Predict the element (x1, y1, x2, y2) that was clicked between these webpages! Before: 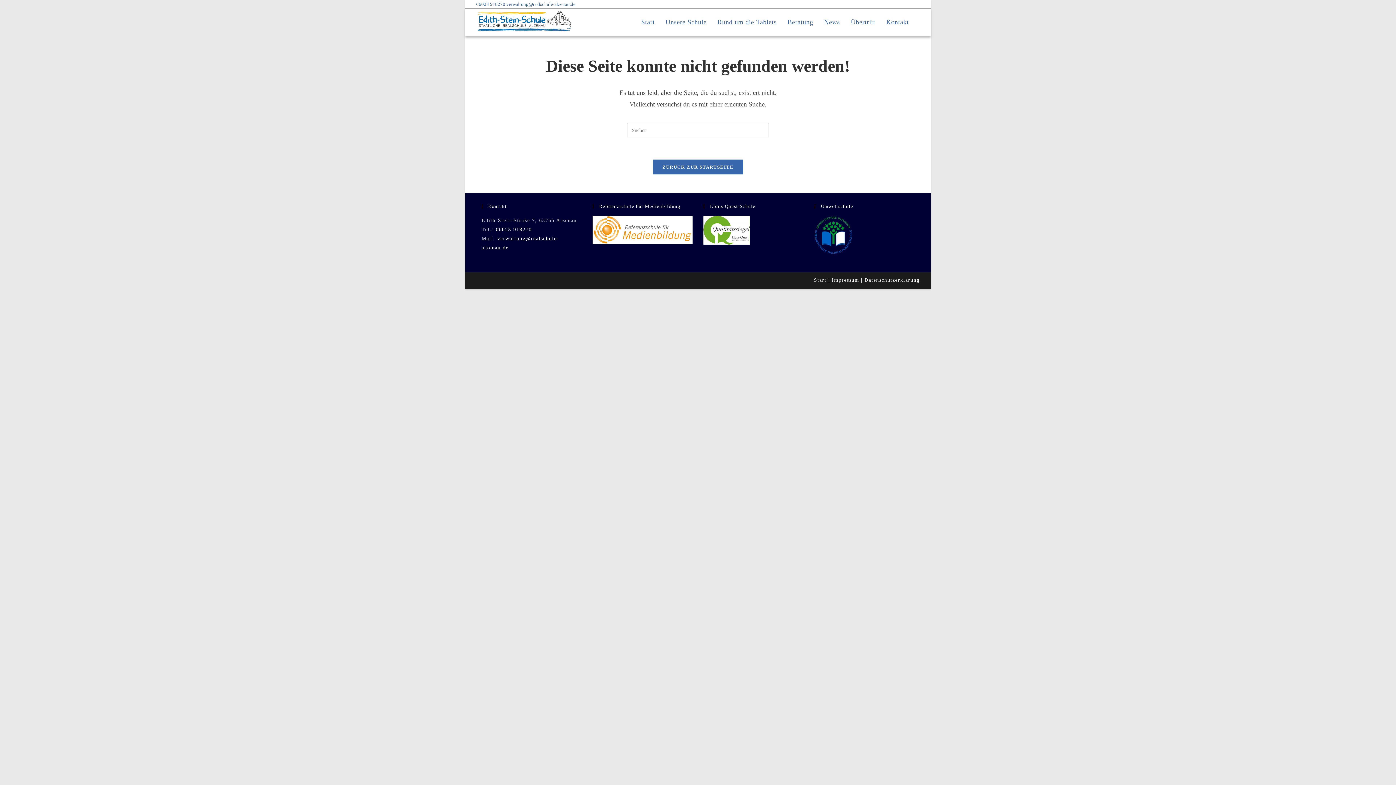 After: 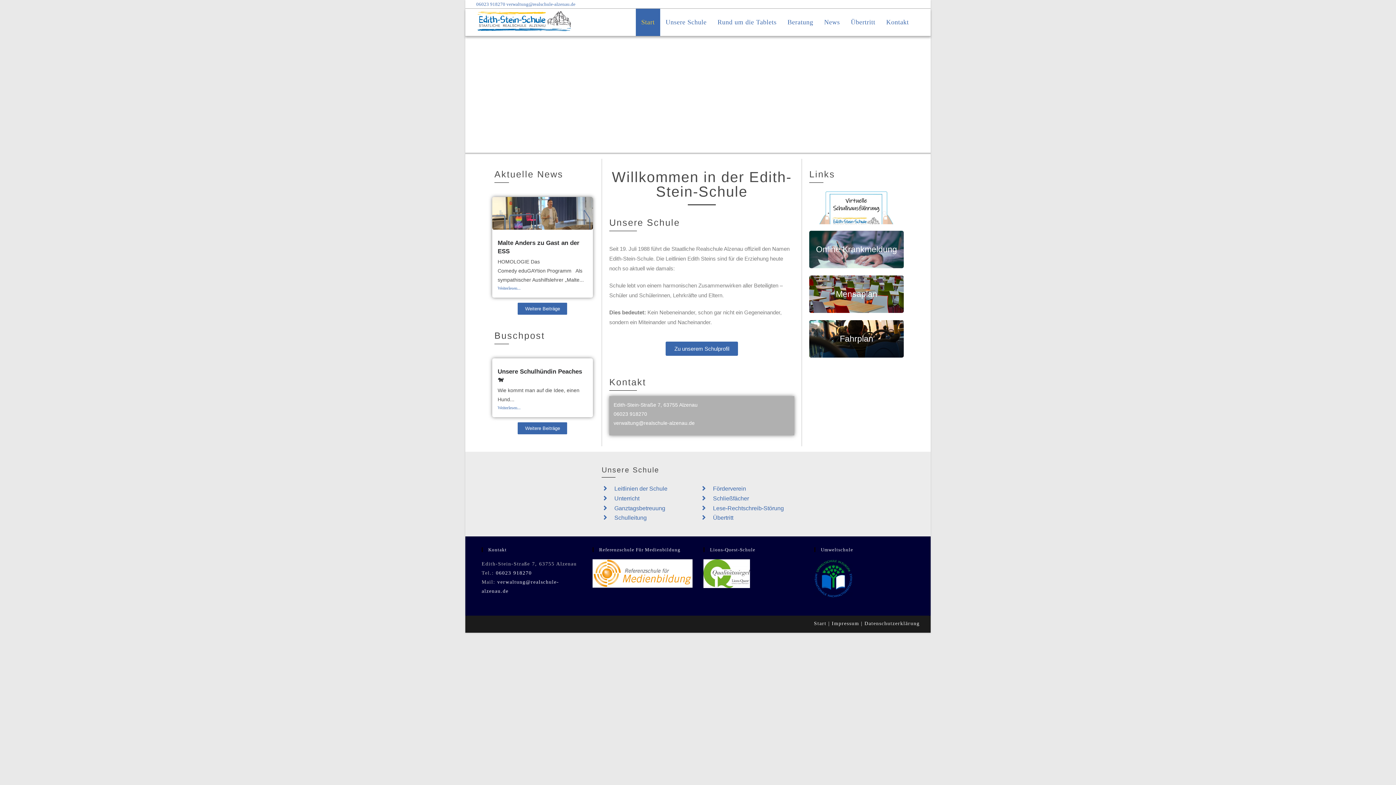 Action: bbox: (635, 8, 660, 36) label: Start